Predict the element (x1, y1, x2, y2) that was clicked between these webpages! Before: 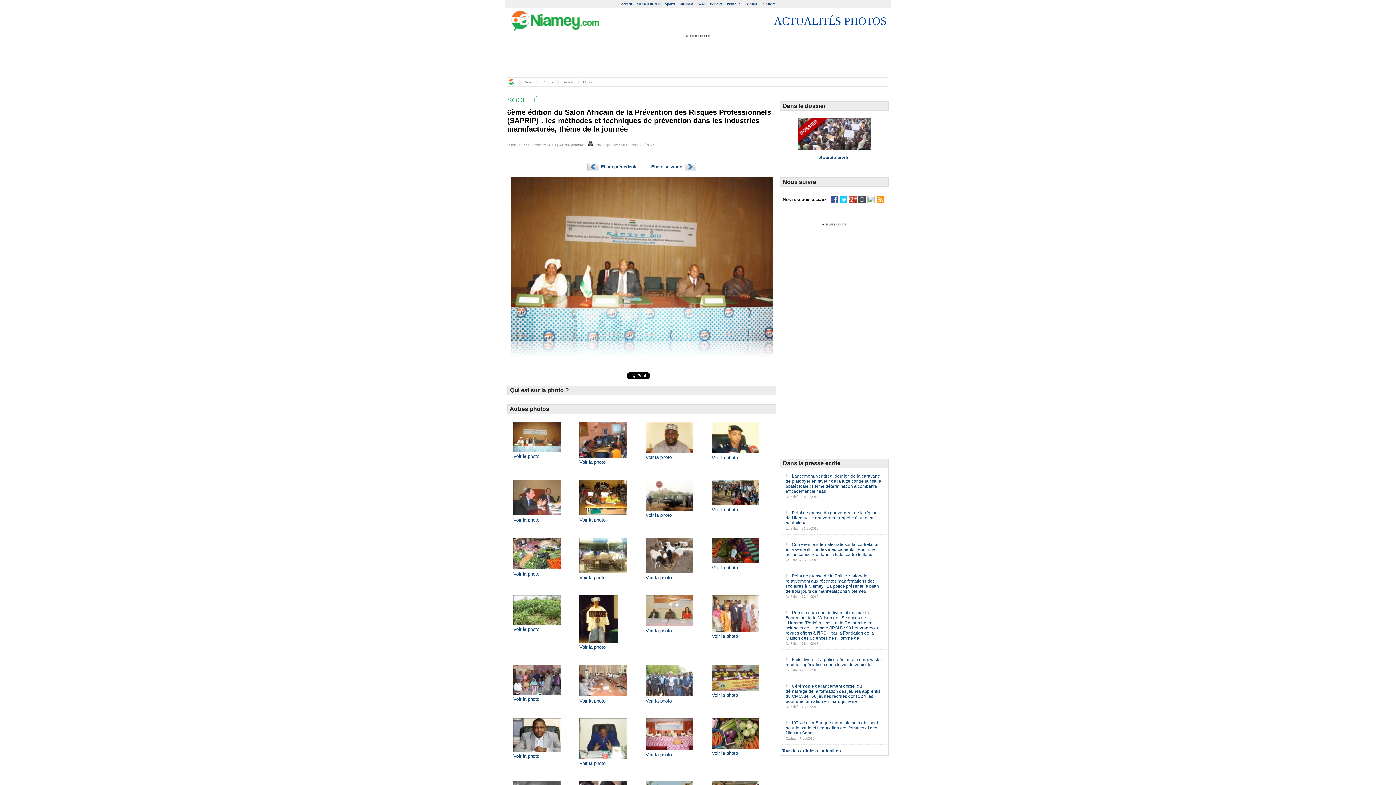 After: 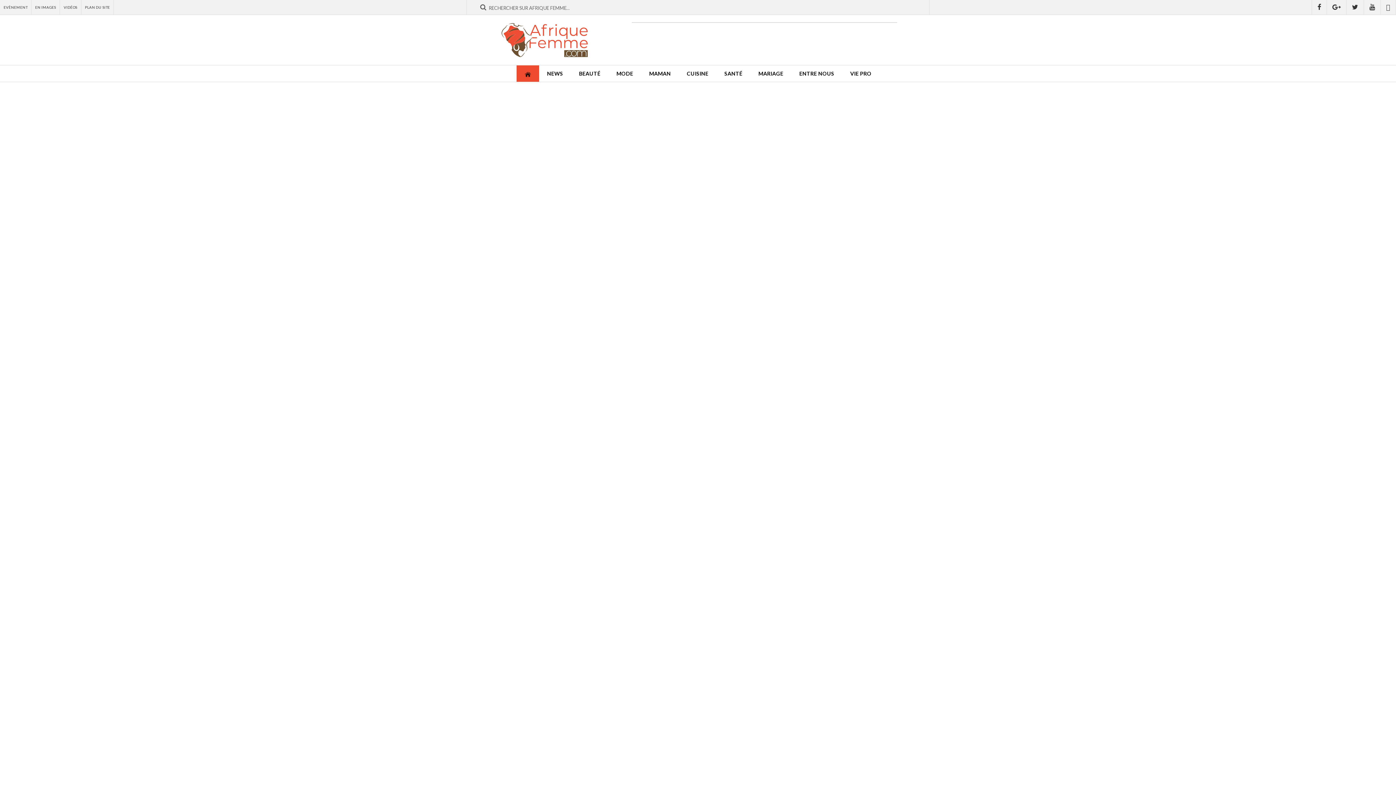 Action: label: Femmes bbox: (710, 1, 722, 5)